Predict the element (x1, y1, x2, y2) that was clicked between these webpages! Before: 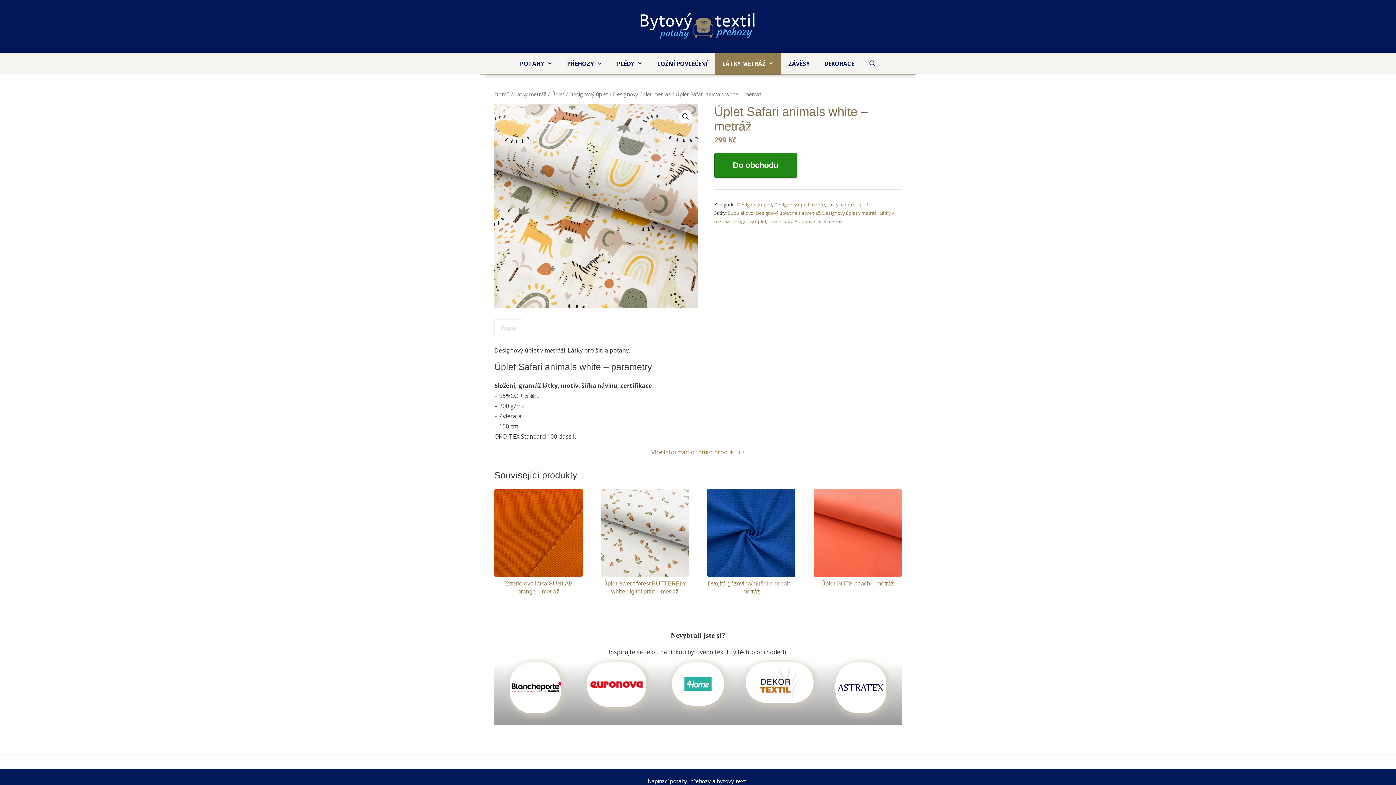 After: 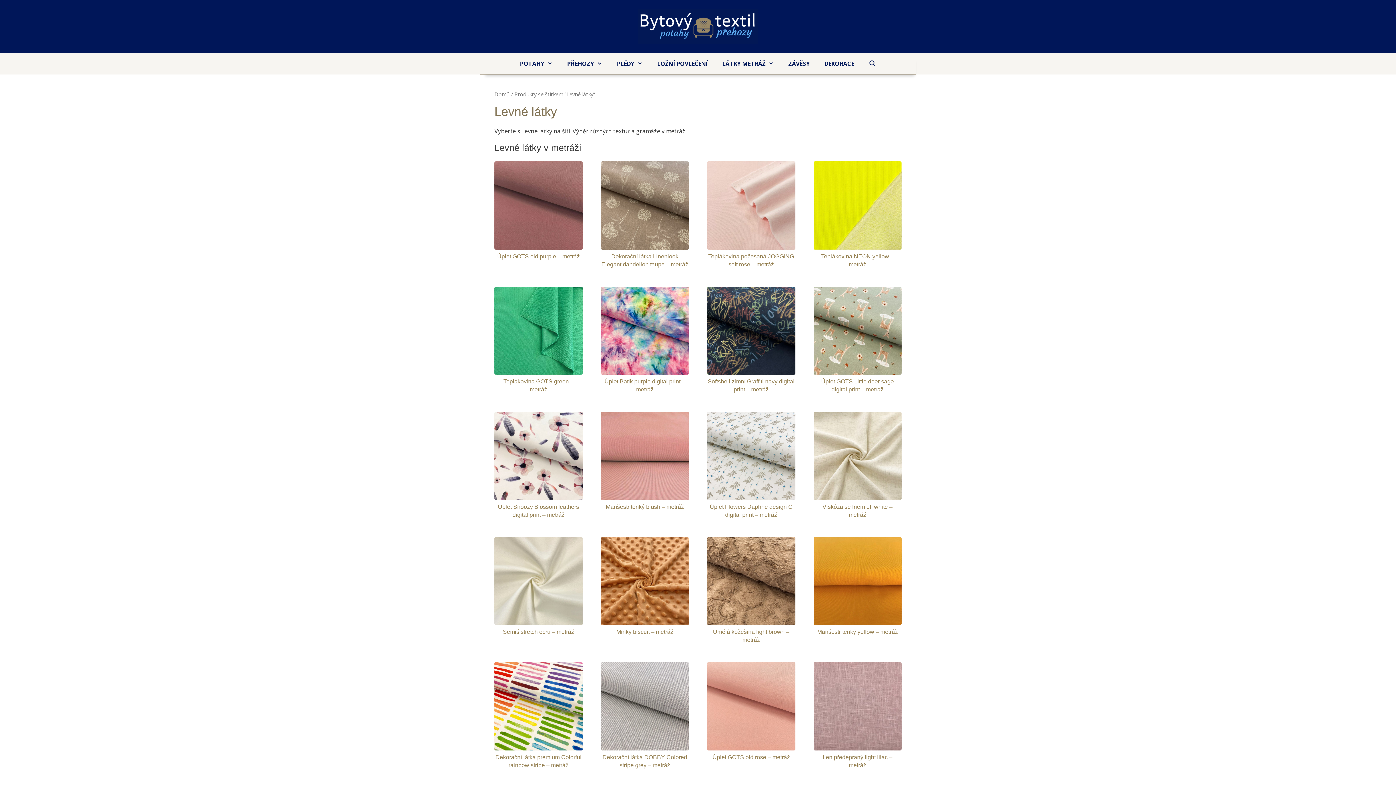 Action: label: Levné látky bbox: (768, 218, 792, 224)